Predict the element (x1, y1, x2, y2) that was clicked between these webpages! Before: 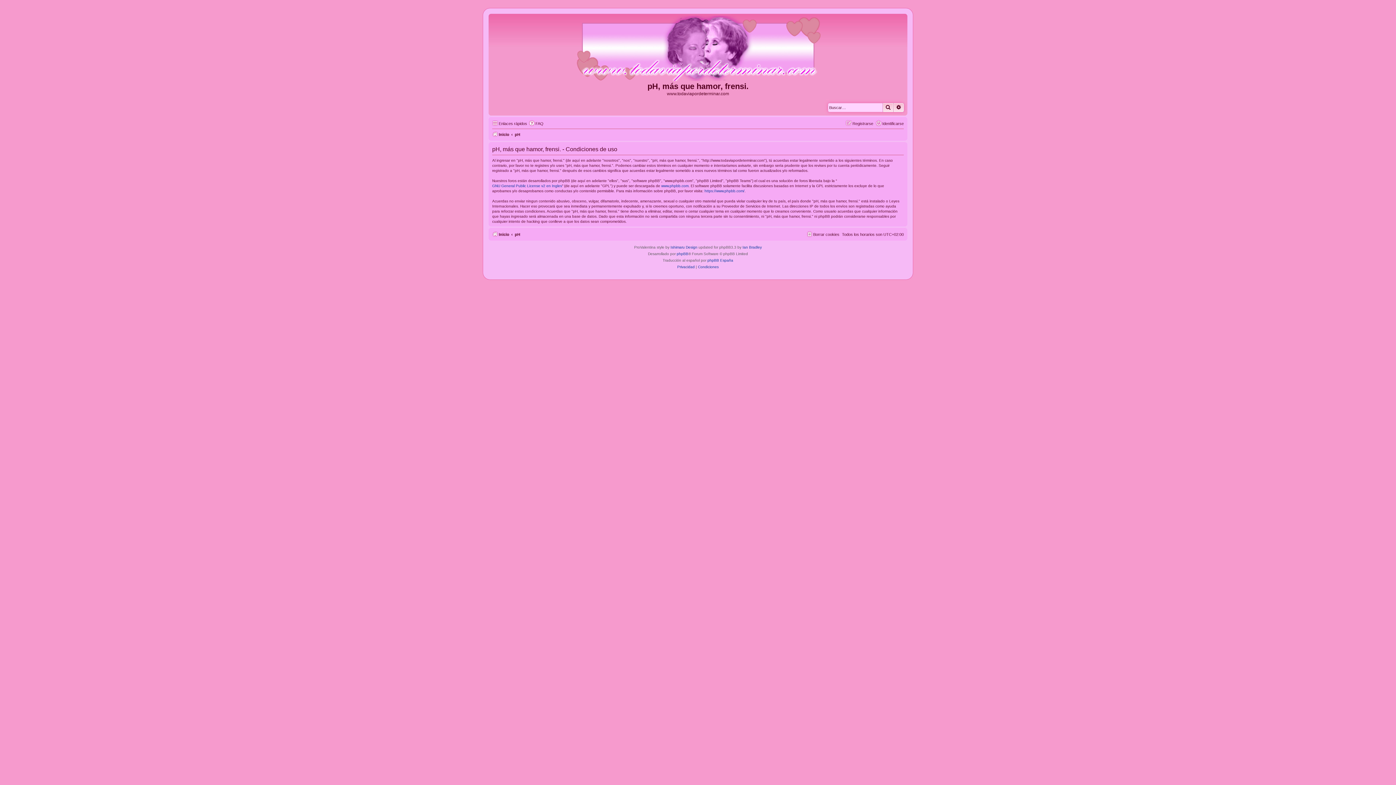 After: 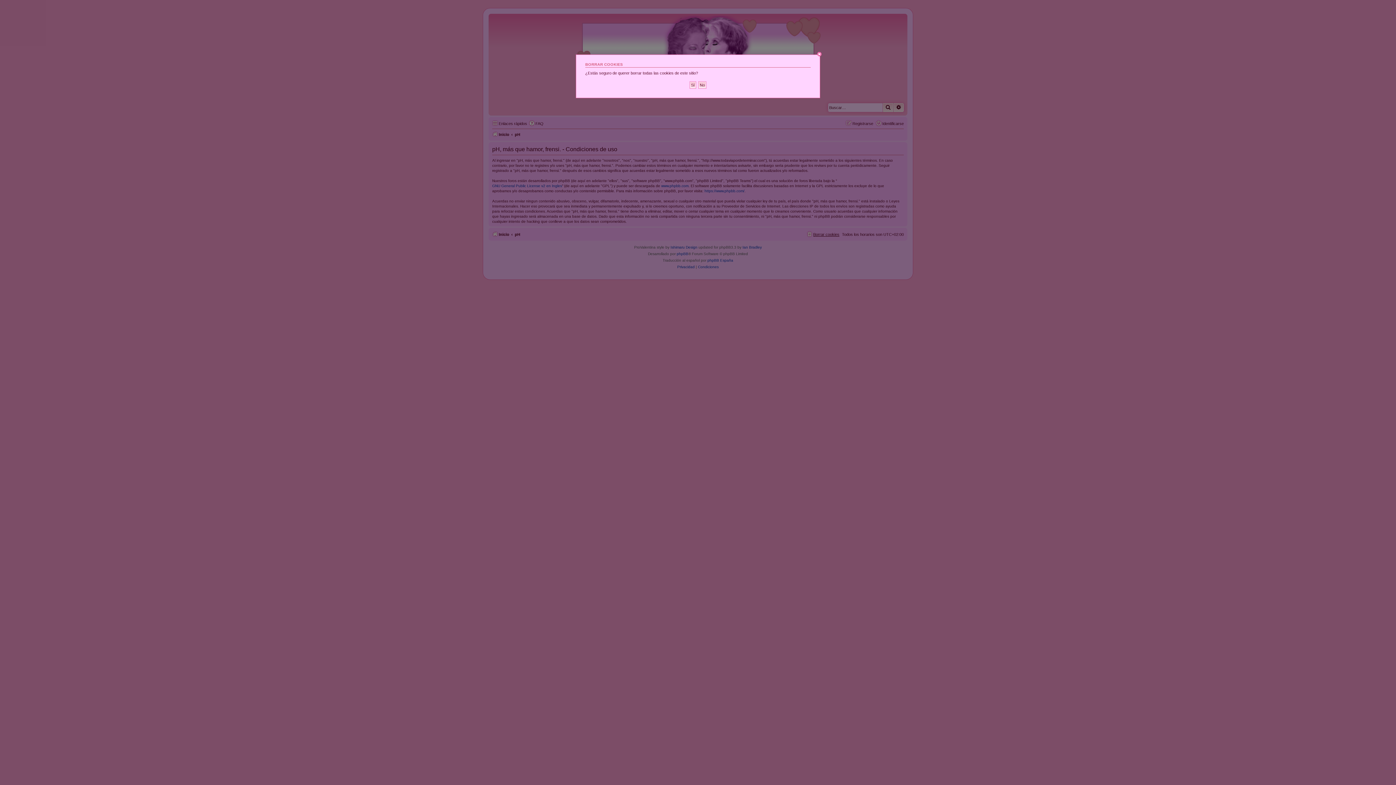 Action: bbox: (806, 230, 839, 238) label: Borrar cookies